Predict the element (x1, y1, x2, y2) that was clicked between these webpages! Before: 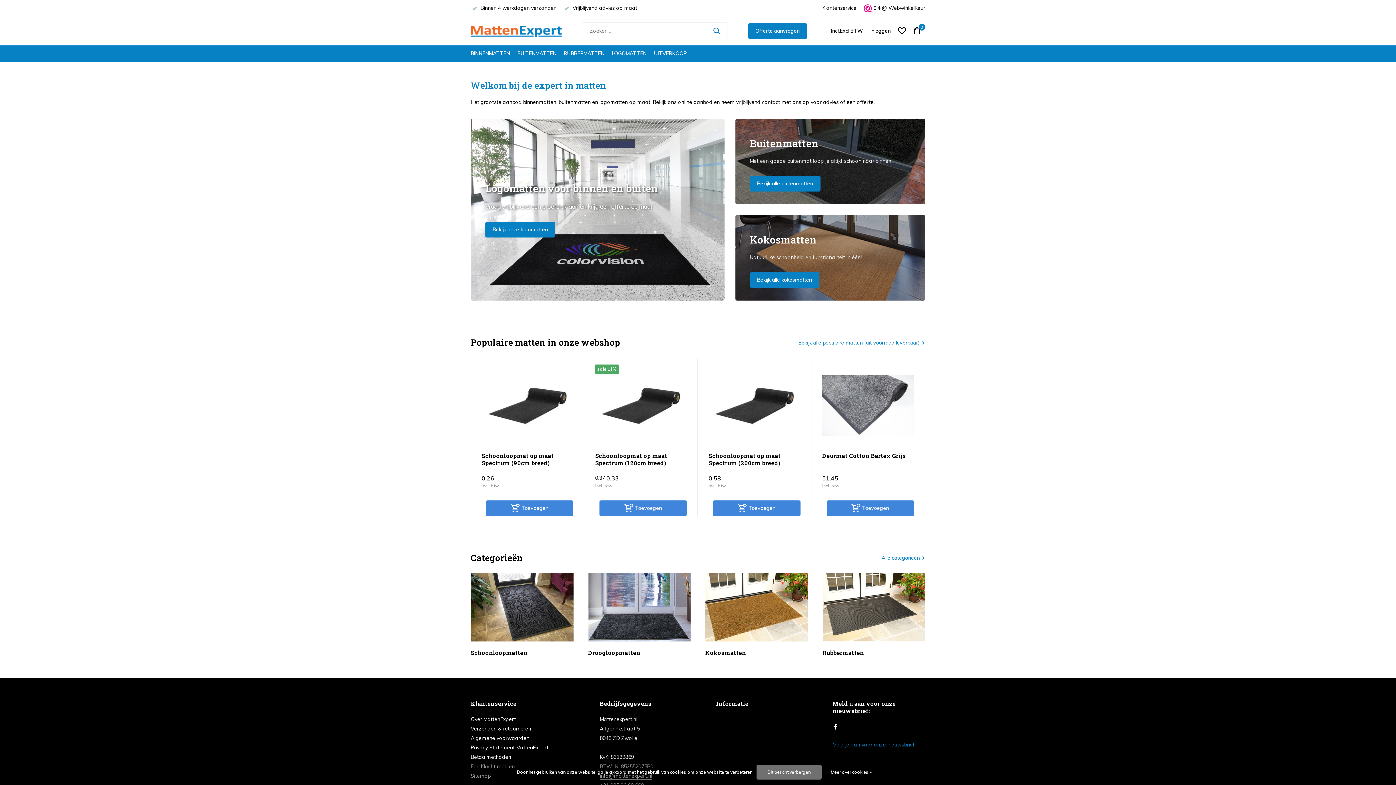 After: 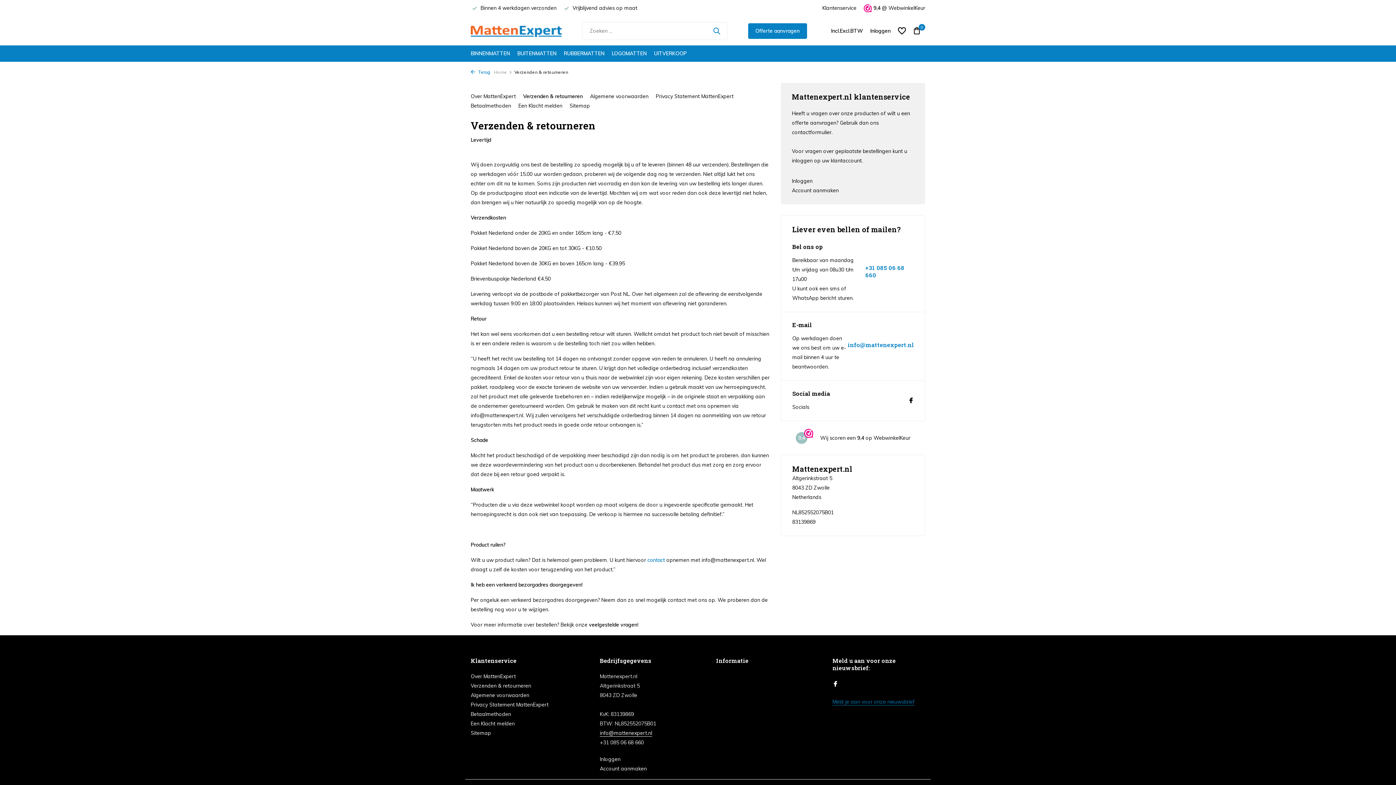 Action: bbox: (470, 725, 531, 732) label: Verzenden & retourneren